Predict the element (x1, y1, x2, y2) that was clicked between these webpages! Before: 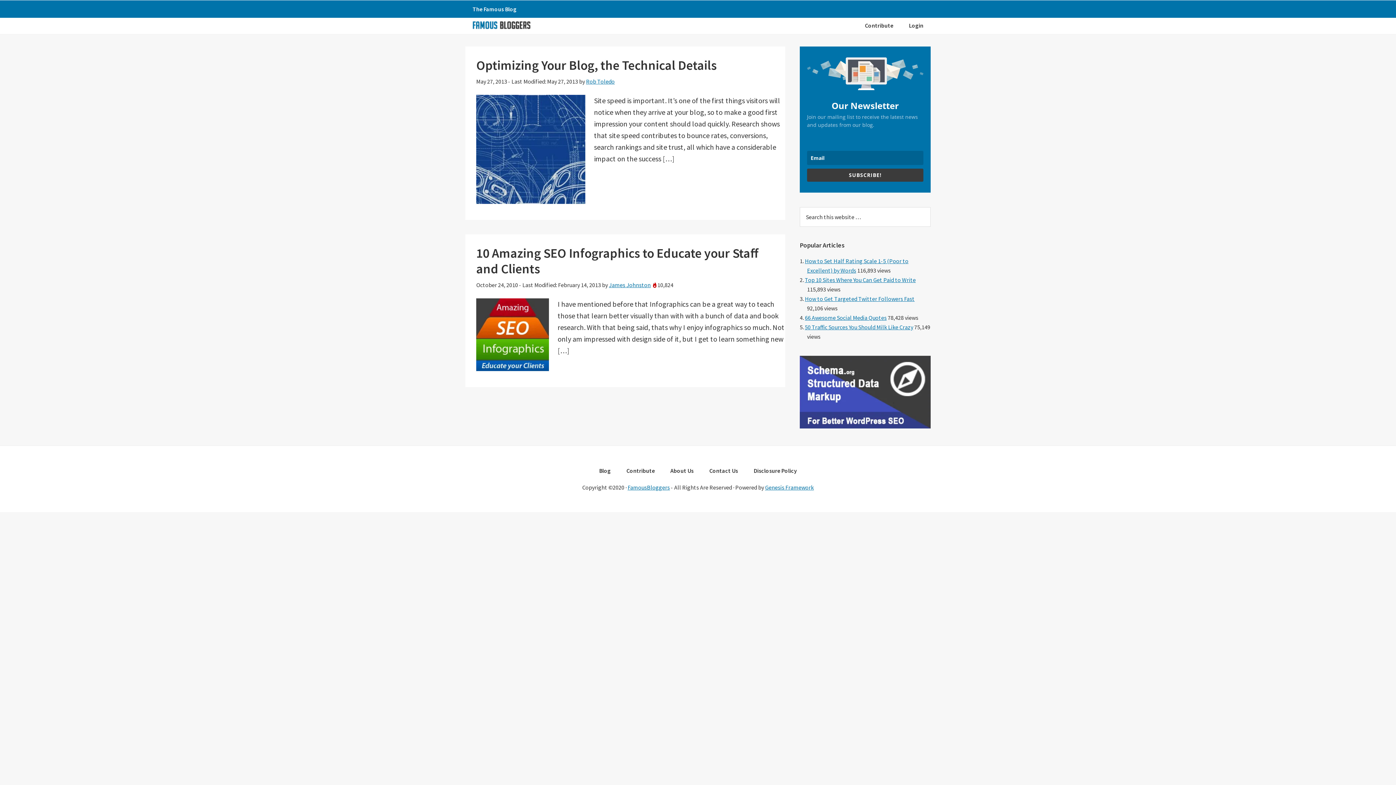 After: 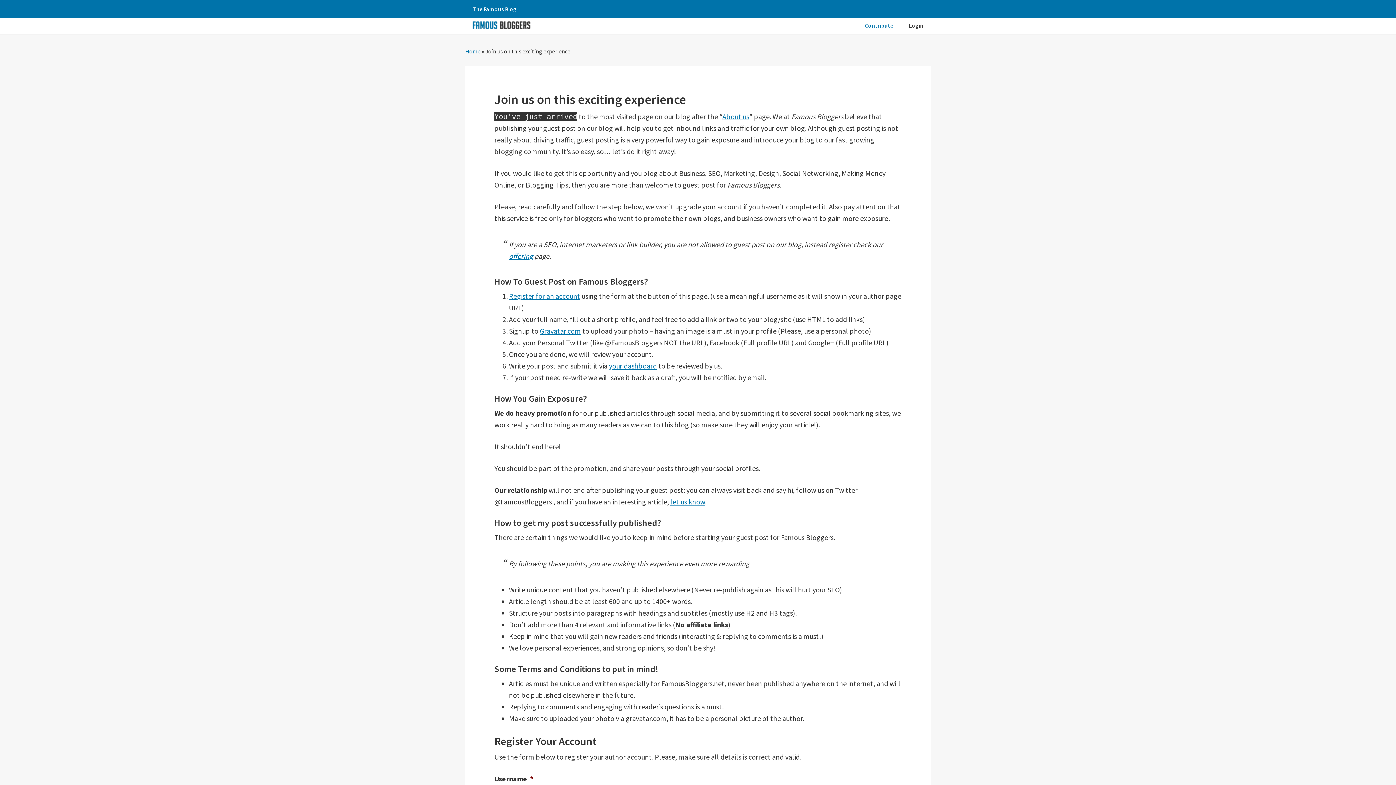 Action: label: Contribute bbox: (619, 467, 662, 477)